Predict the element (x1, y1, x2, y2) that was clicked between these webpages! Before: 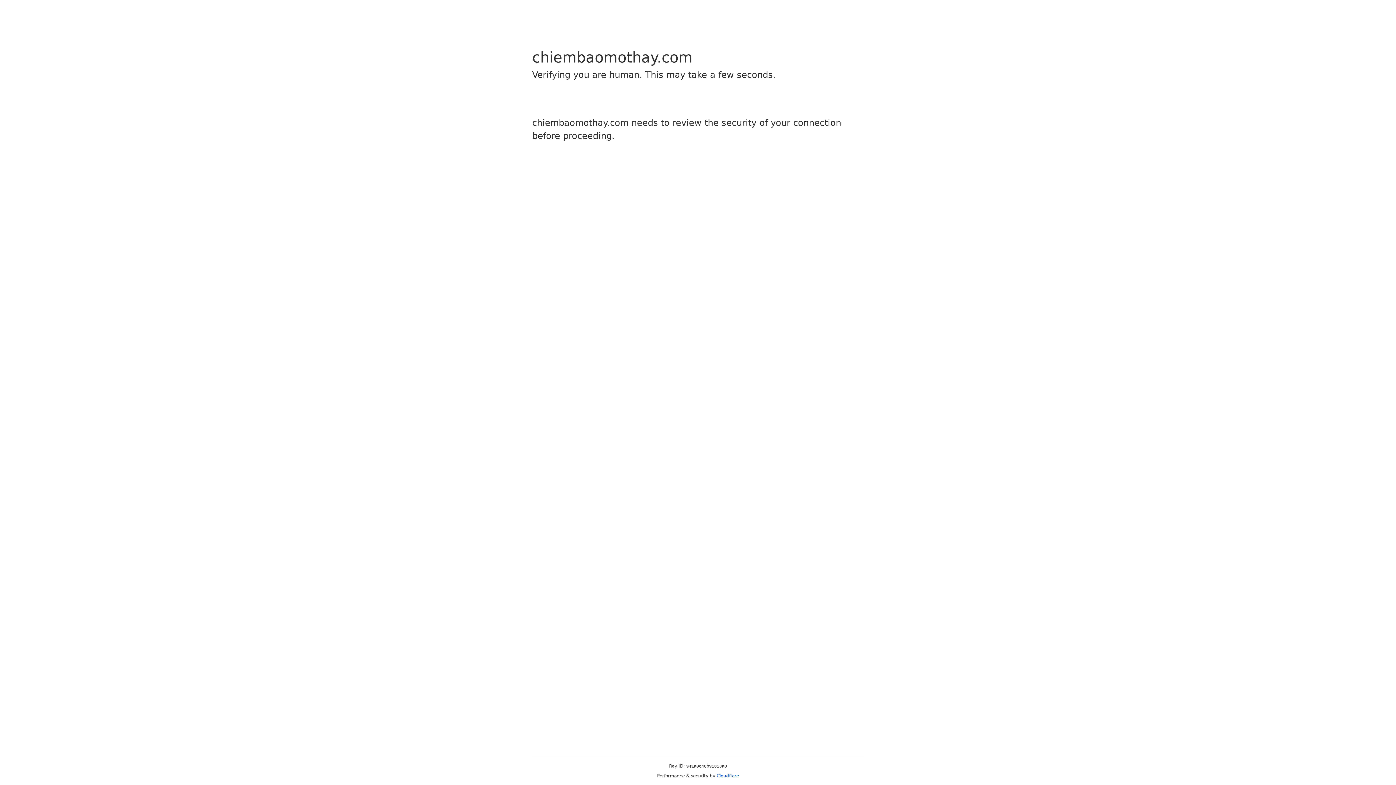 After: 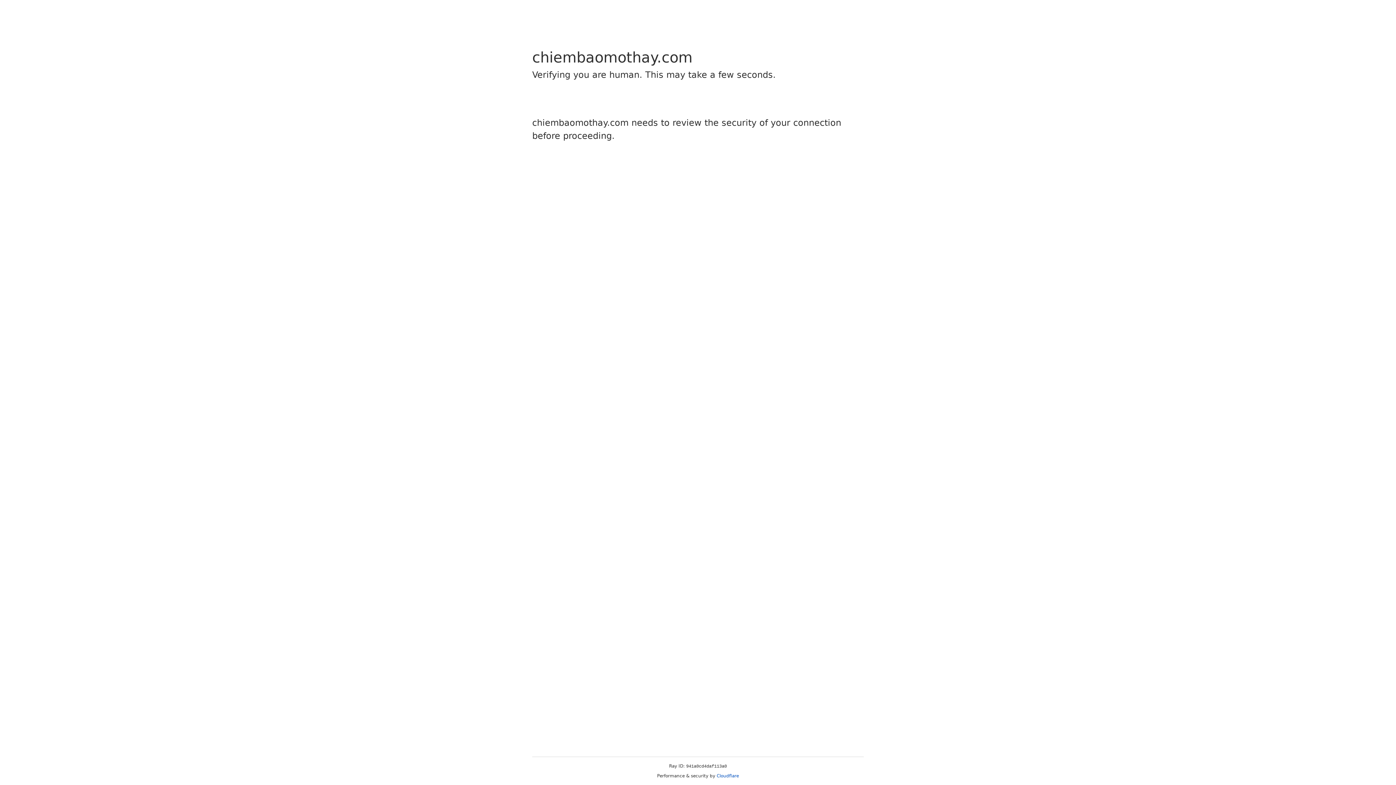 Action: bbox: (716, 773, 739, 778) label: Cloudflare